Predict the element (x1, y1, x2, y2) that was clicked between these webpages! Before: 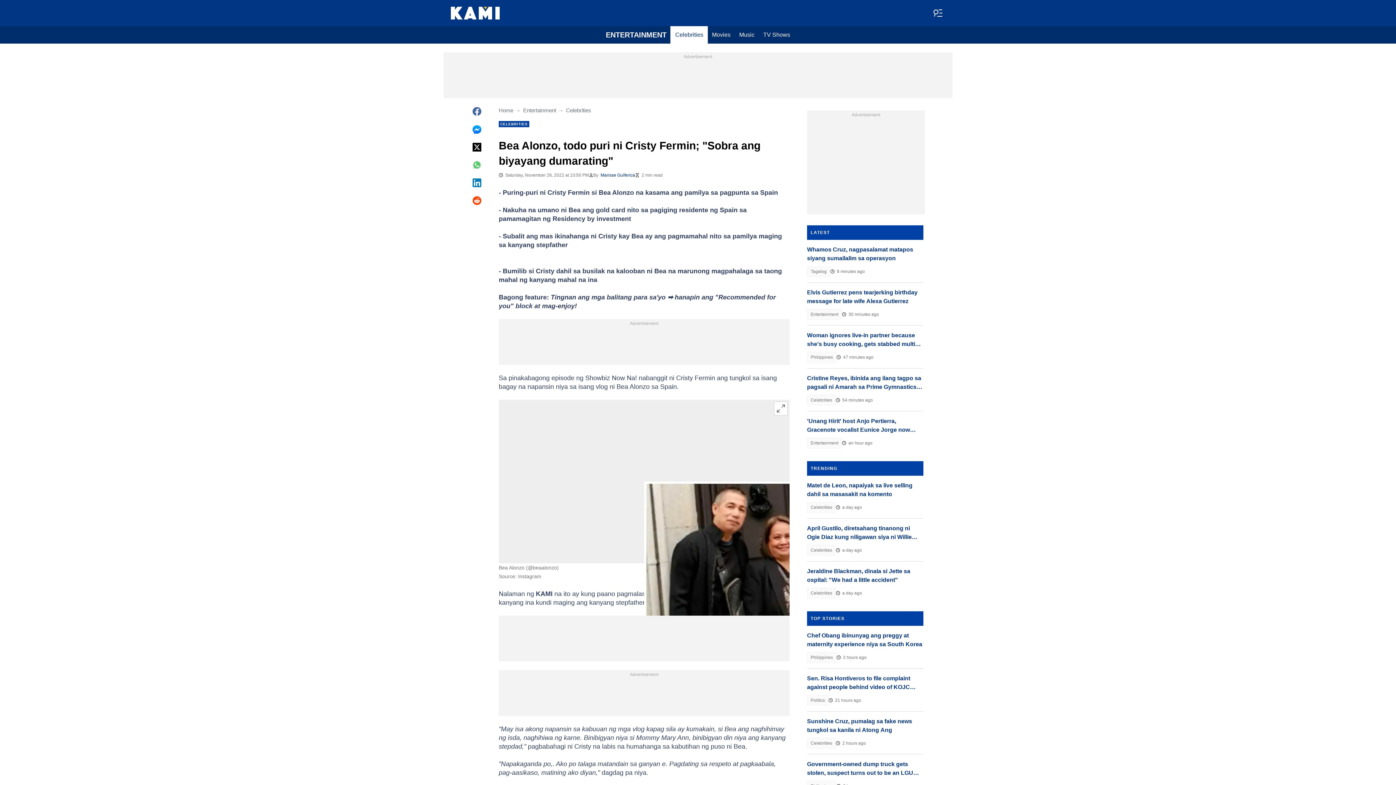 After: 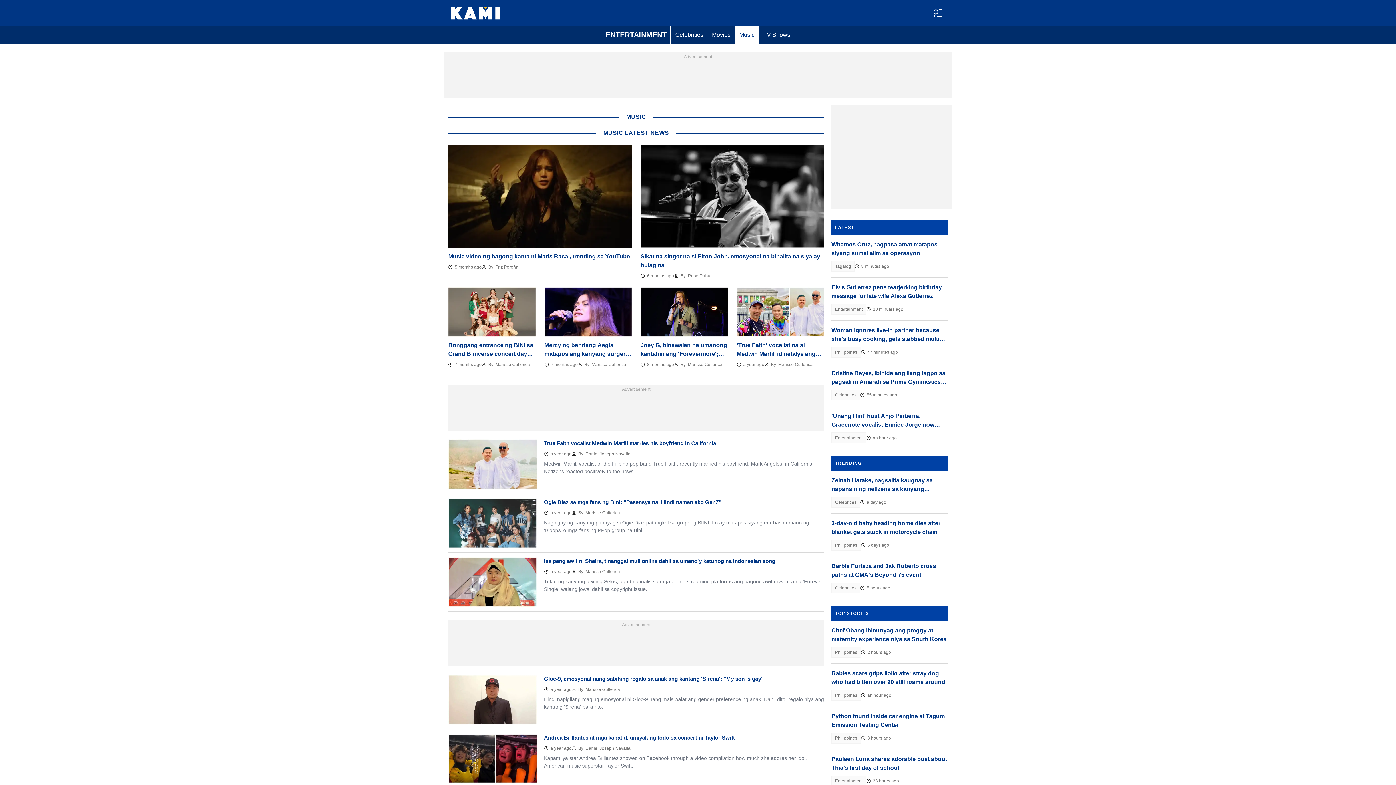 Action: bbox: (735, 26, 759, 43) label: Music